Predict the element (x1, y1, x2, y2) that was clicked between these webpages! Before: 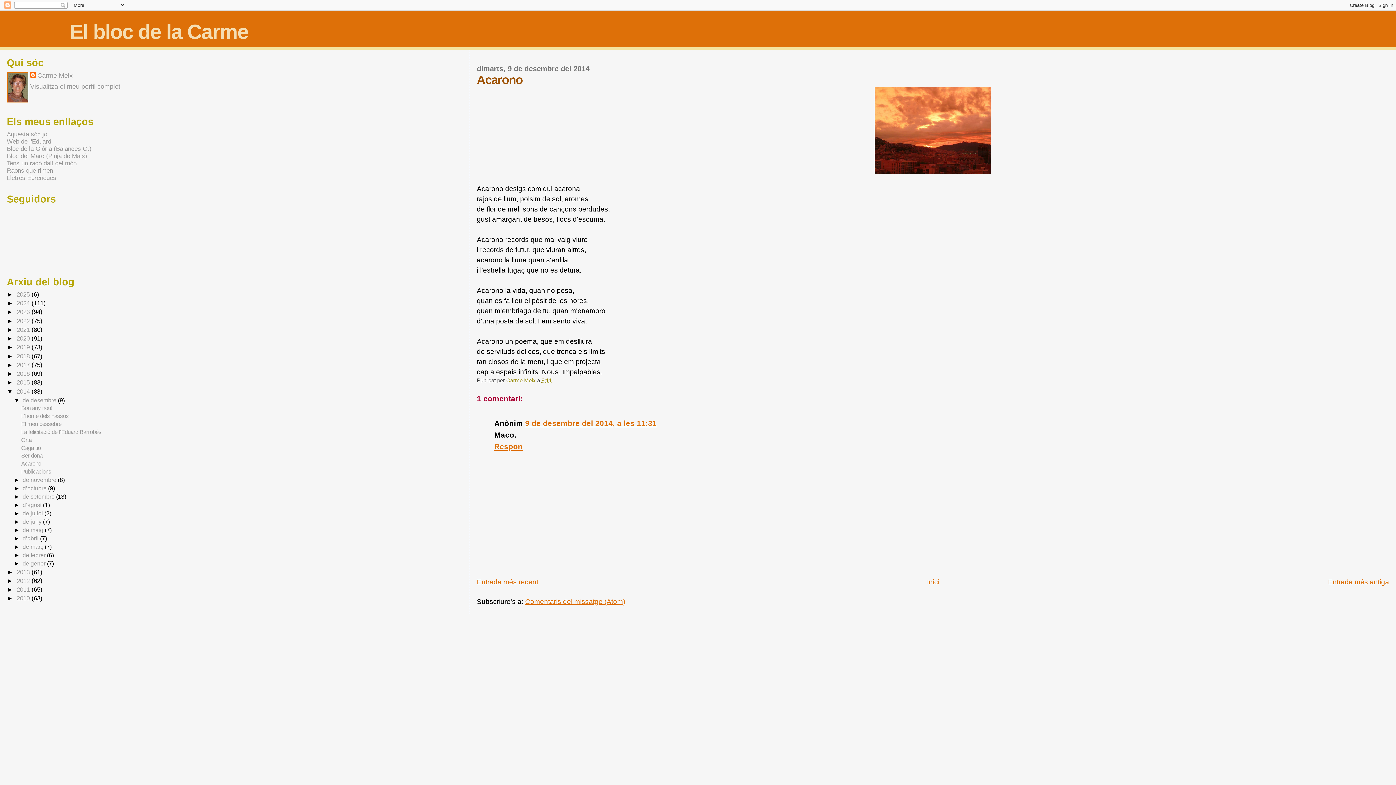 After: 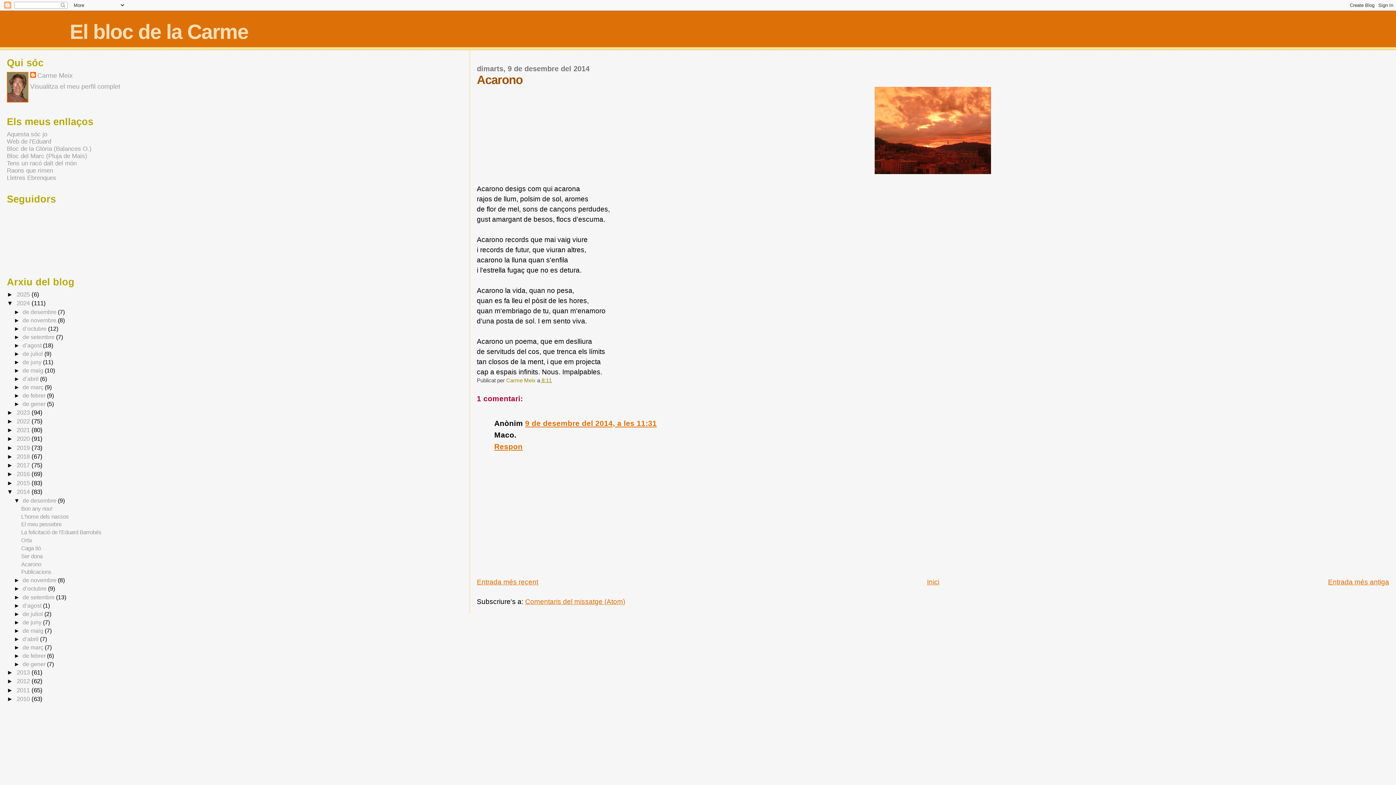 Action: label: ►   bbox: (6, 300, 16, 306)